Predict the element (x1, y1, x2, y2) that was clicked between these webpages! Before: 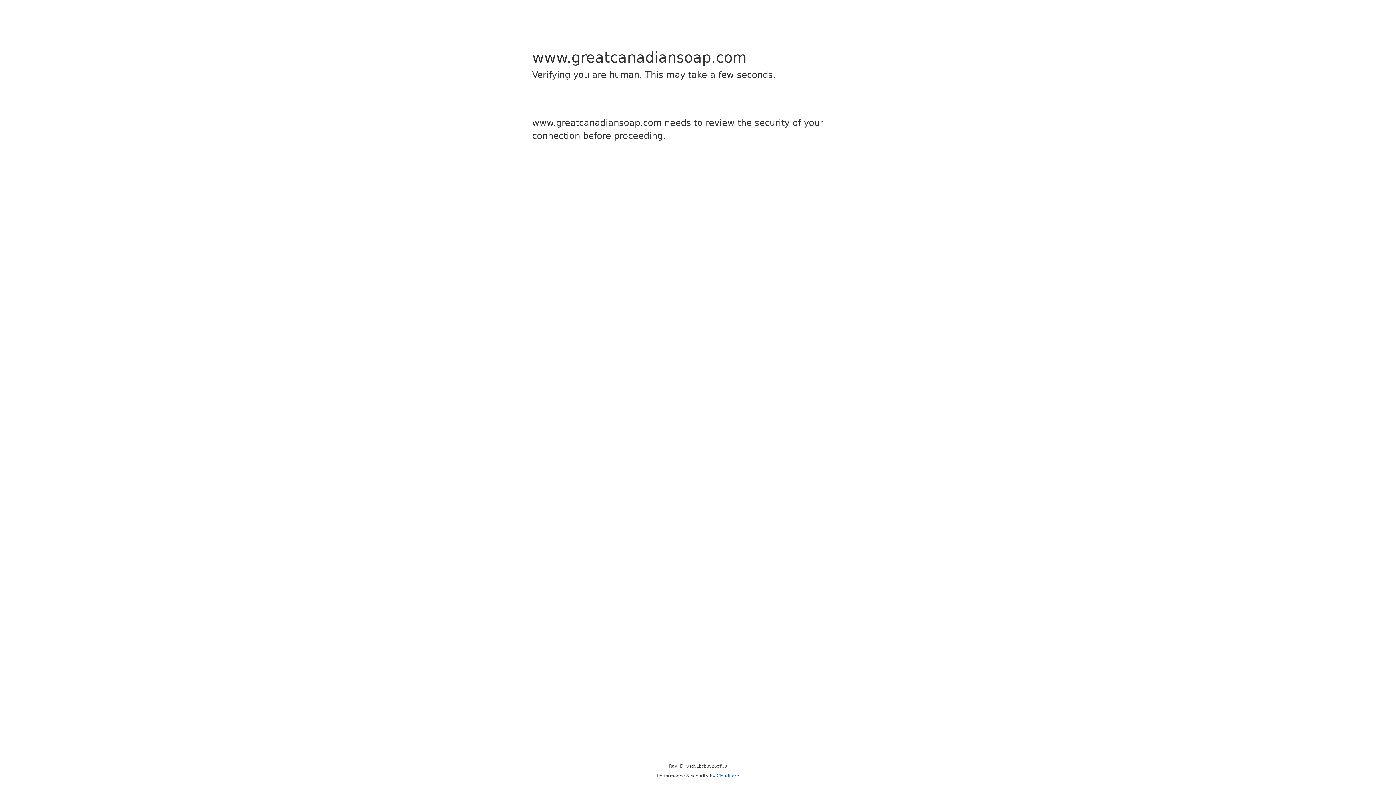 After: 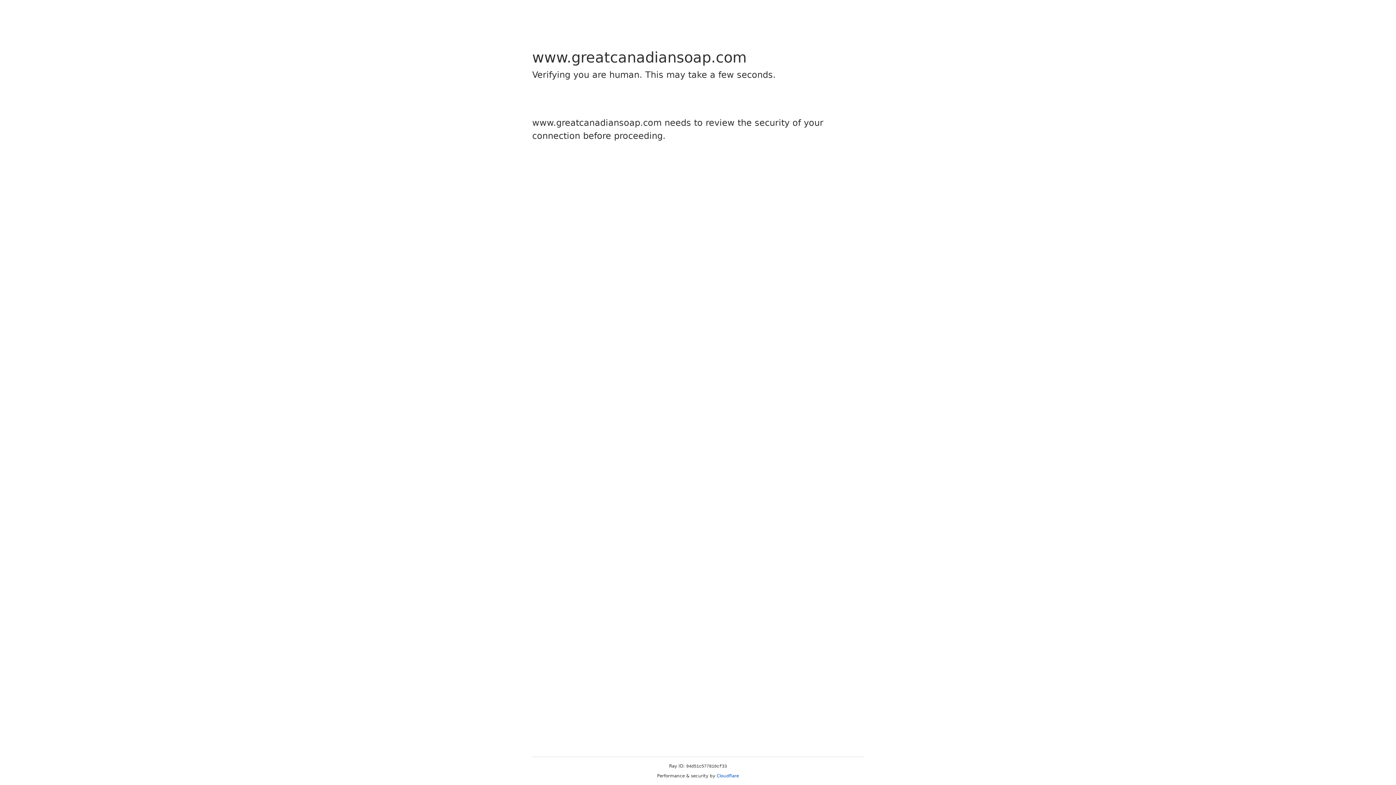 Action: bbox: (716, 773, 739, 778) label: Cloudflare